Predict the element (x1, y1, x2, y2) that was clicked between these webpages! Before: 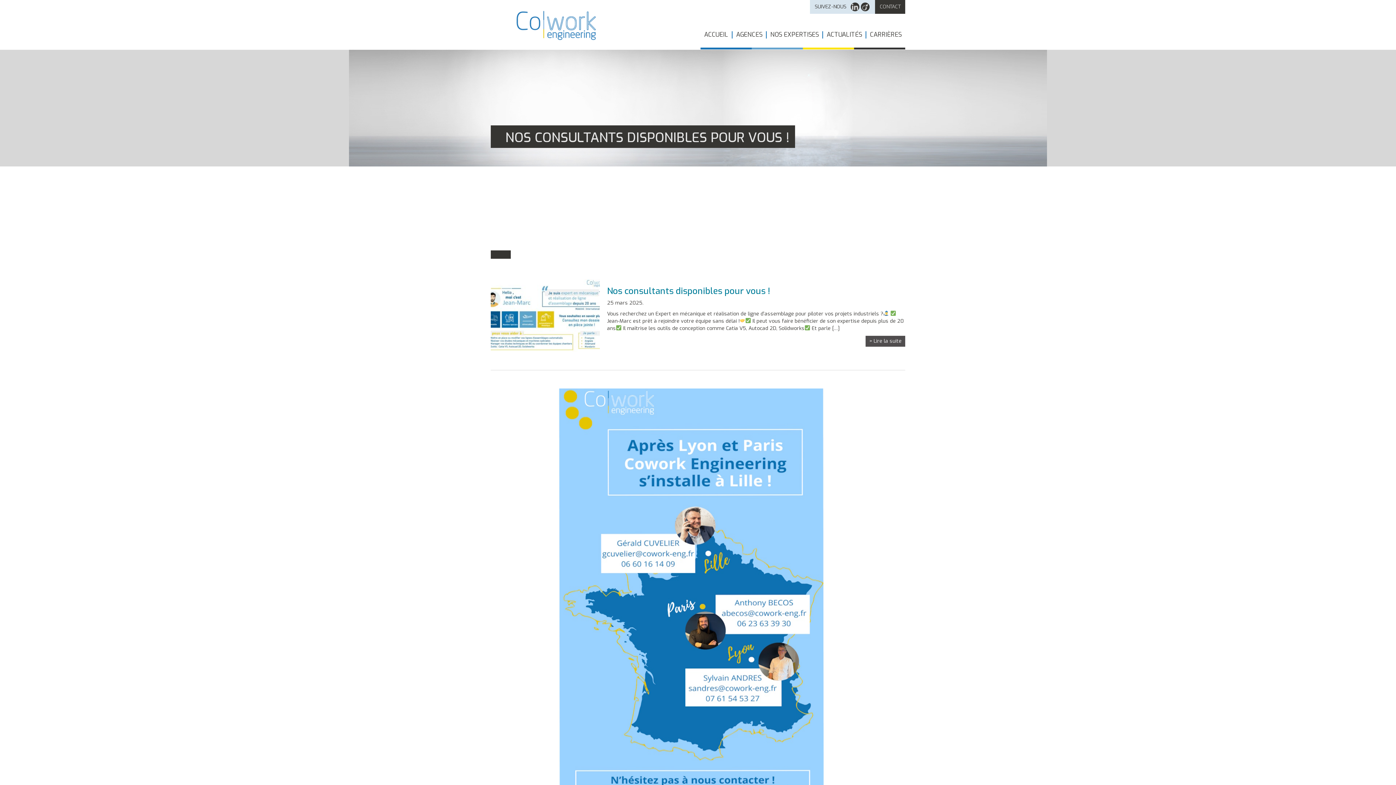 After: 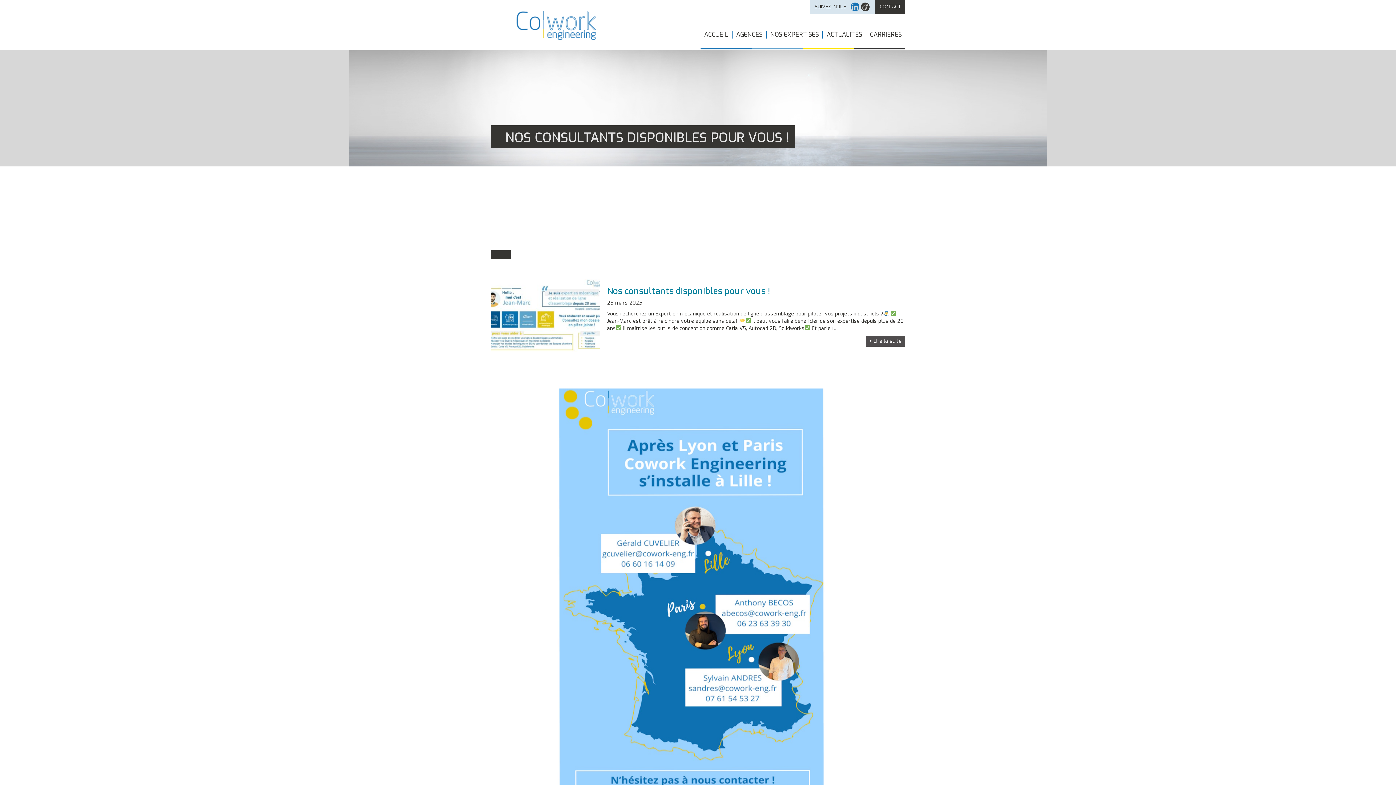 Action: bbox: (850, 2, 859, 11)